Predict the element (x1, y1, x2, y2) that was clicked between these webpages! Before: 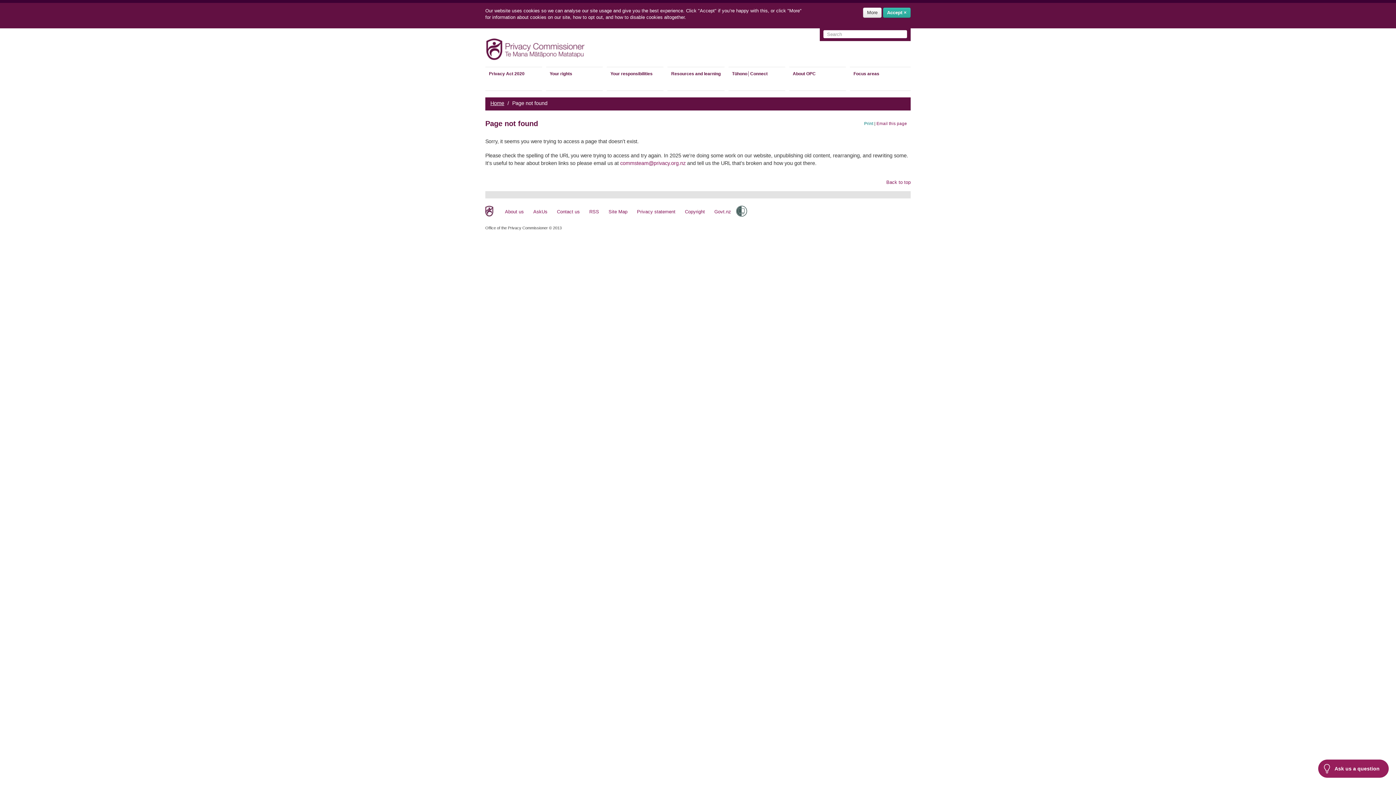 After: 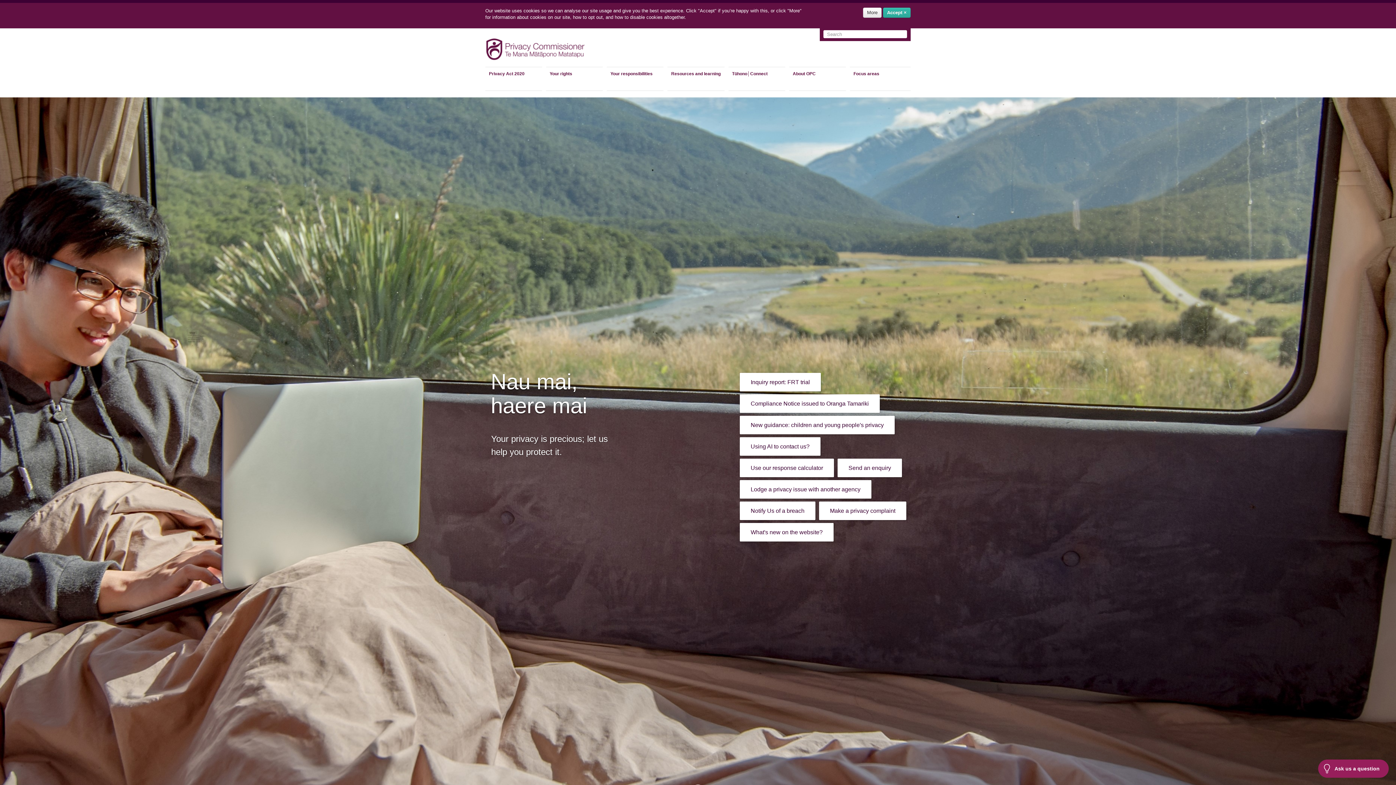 Action: bbox: (490, 100, 504, 106) label: Home